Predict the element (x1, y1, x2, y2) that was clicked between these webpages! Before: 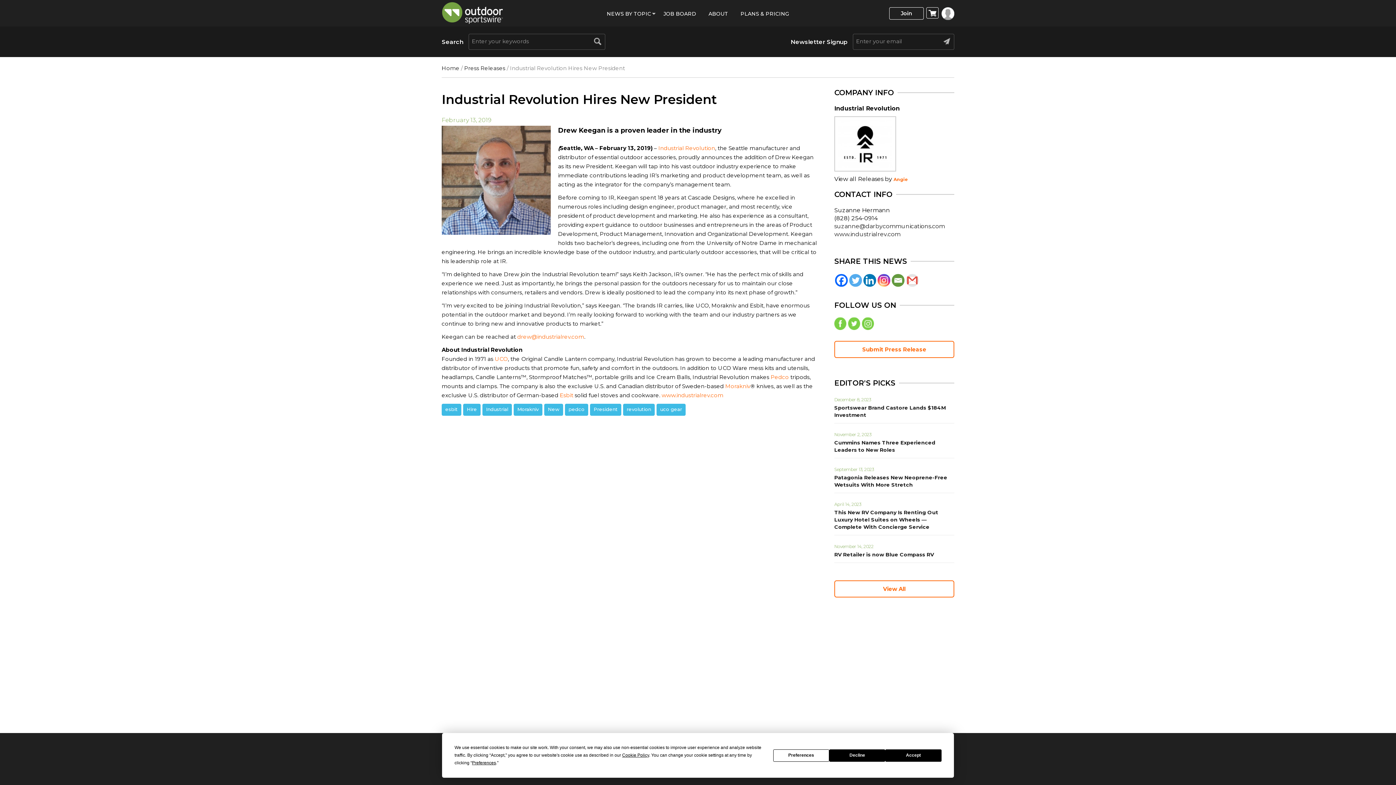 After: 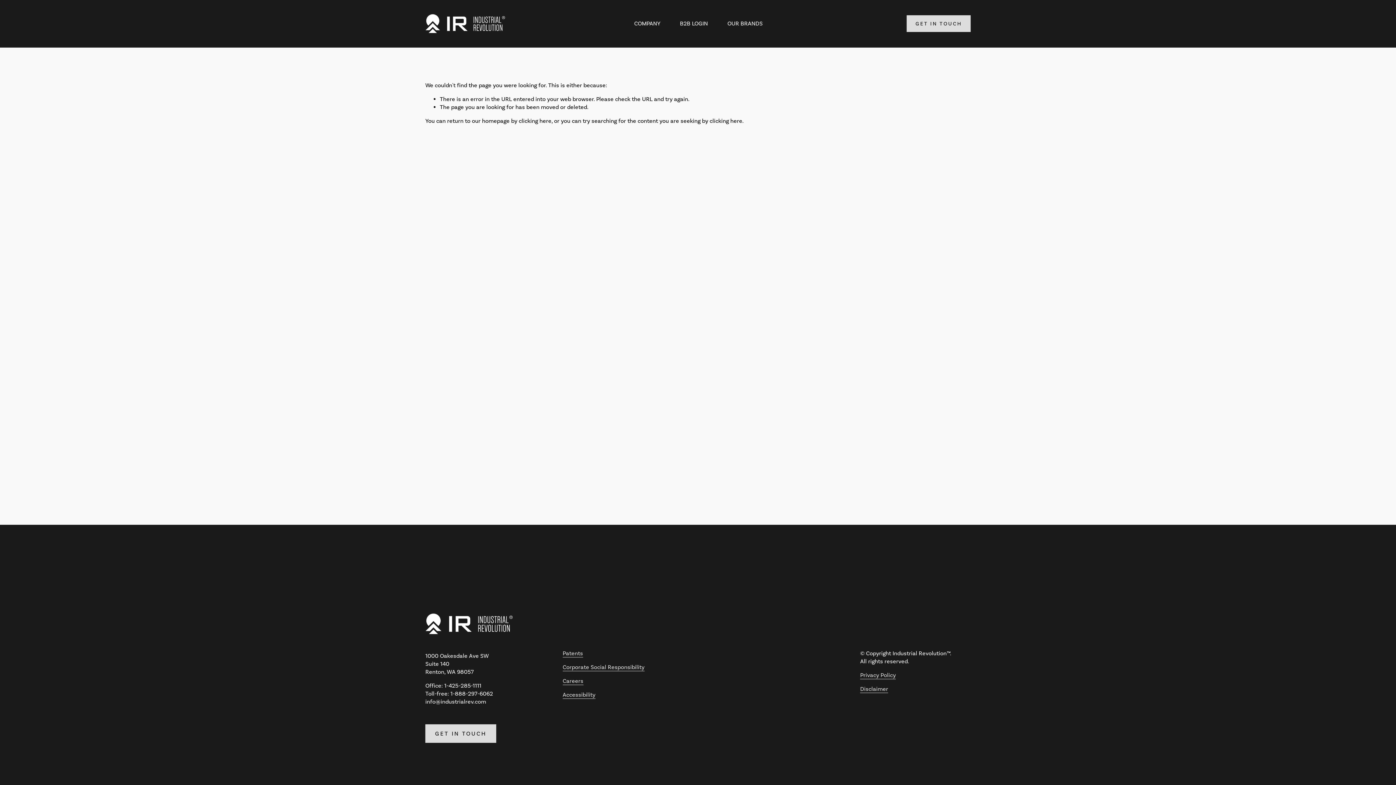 Action: bbox: (770, 373, 789, 380) label: Pedco